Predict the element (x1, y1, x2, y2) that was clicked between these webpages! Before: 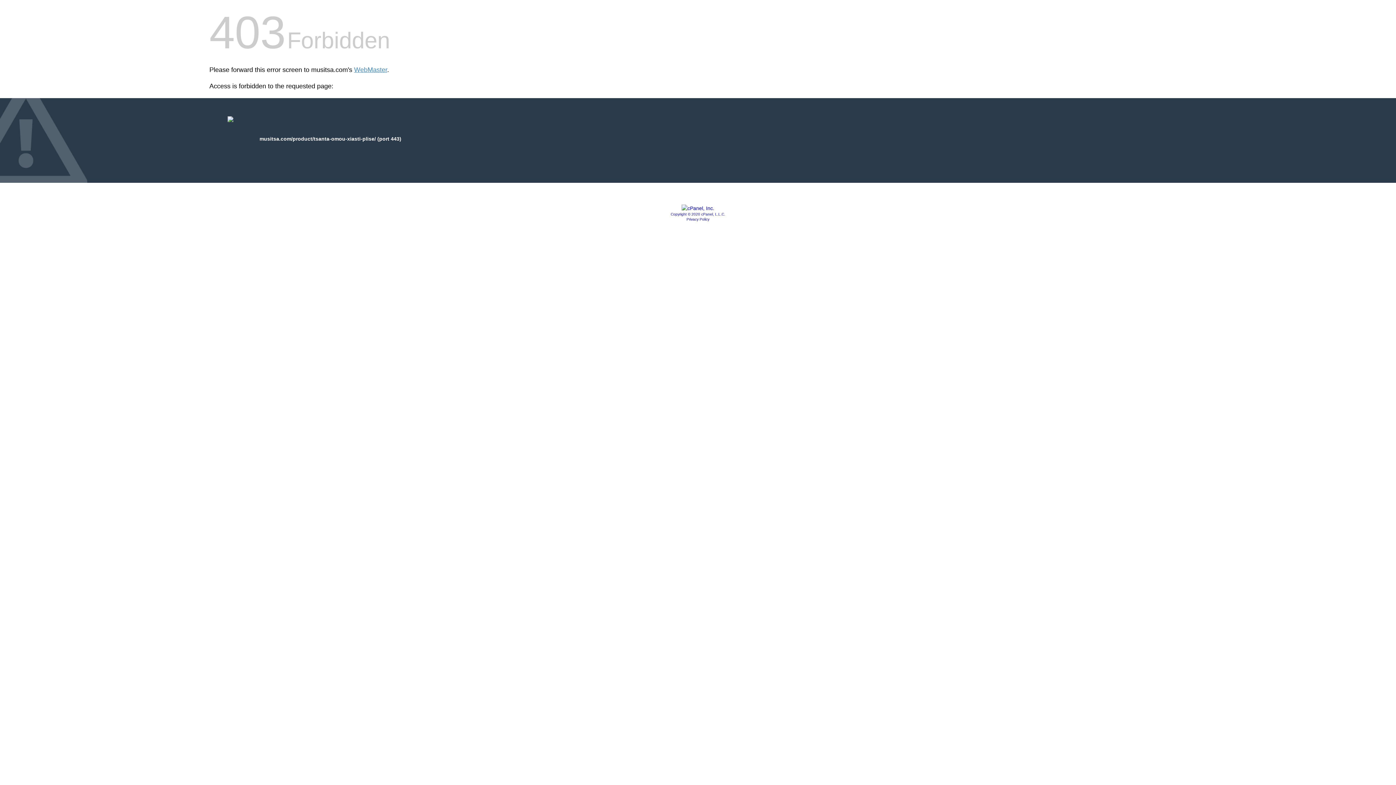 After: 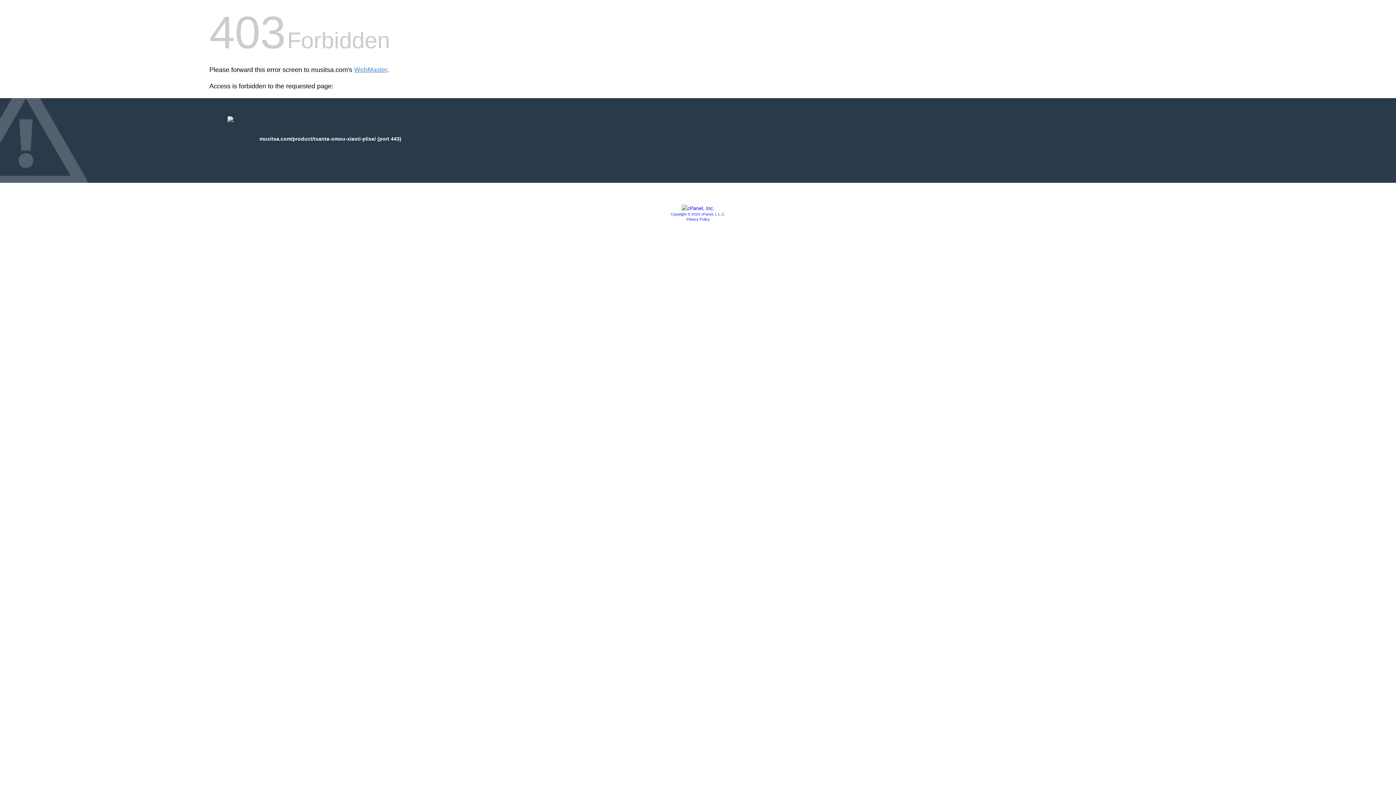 Action: bbox: (670, 212, 725, 216) label: Copyright © 2020 cPanel, L.L.C.